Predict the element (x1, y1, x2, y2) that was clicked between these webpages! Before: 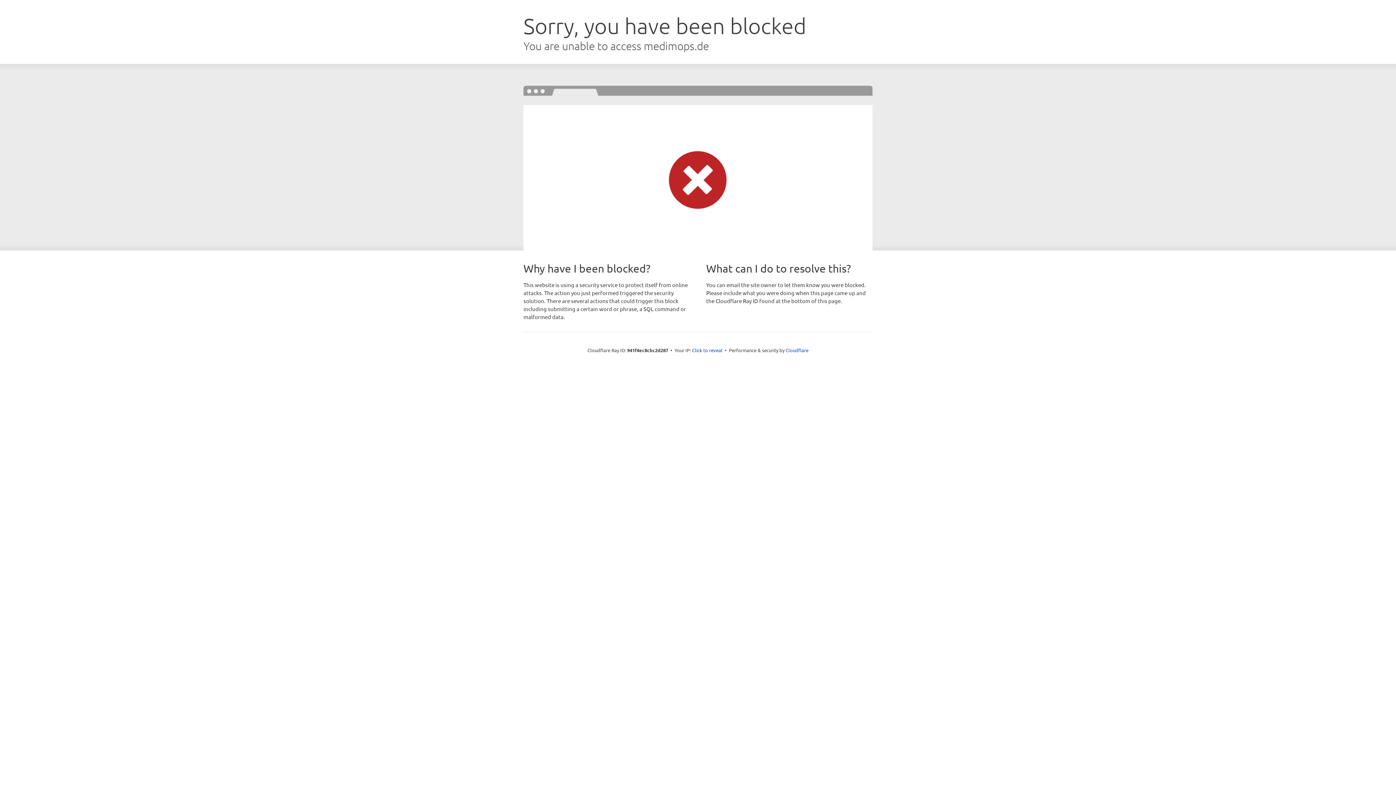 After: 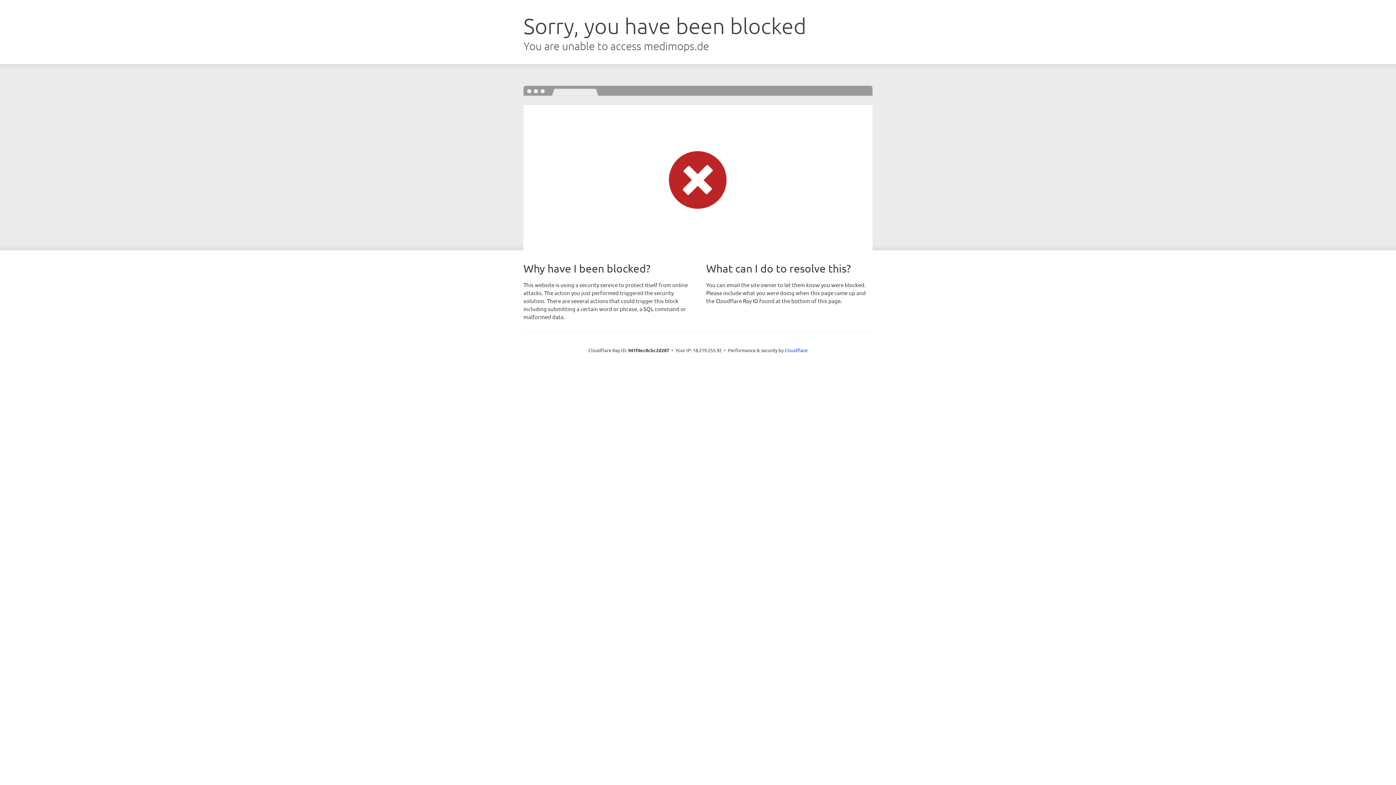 Action: label: Click to reveal bbox: (692, 346, 722, 353)